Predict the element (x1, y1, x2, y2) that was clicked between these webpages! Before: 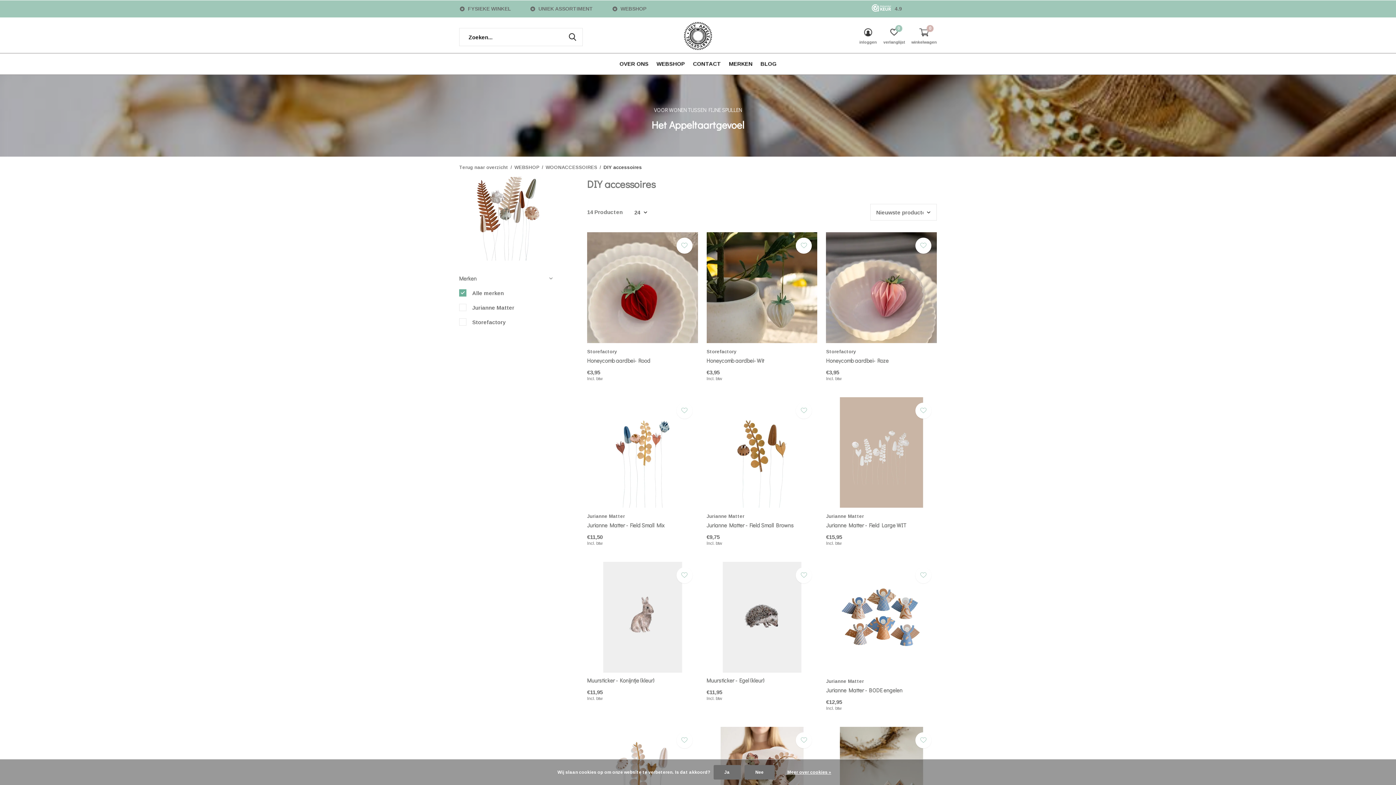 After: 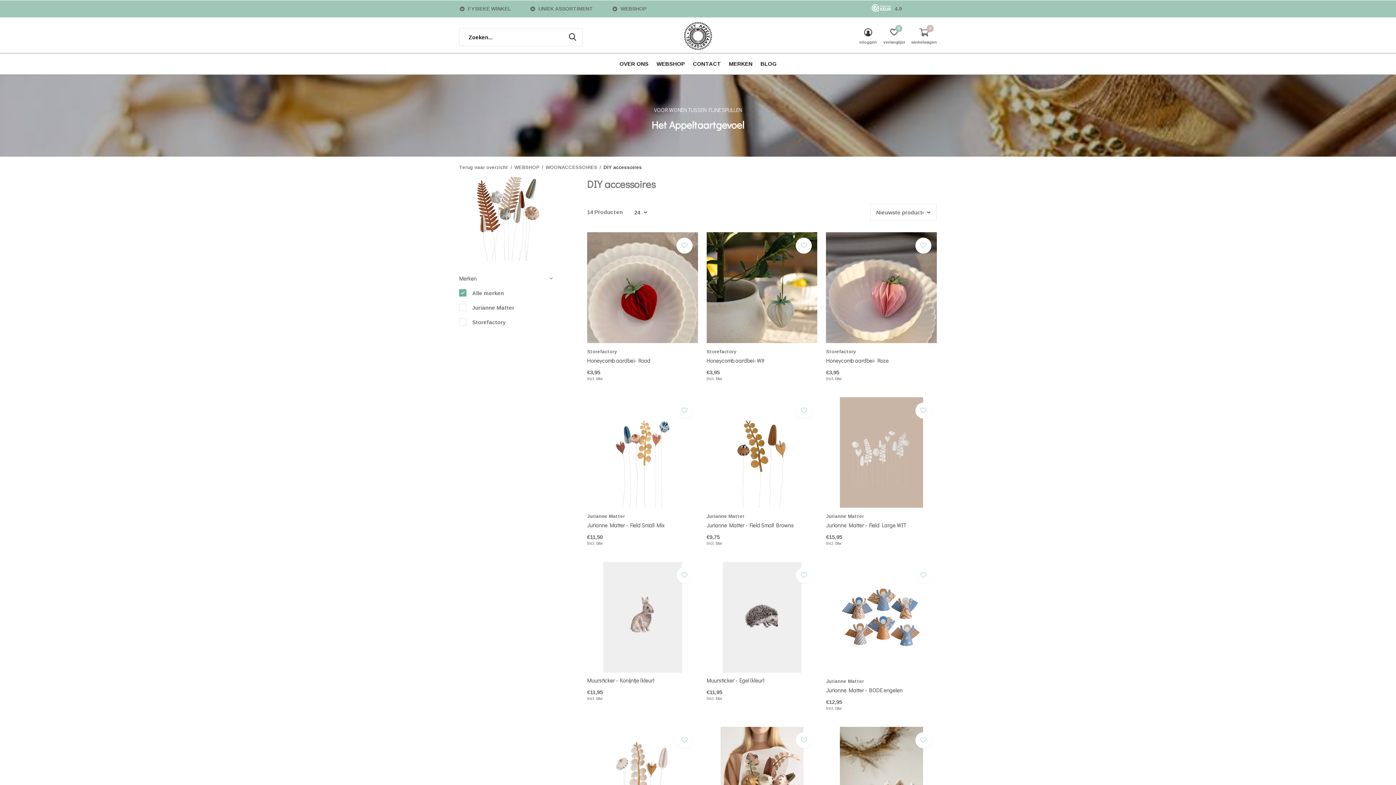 Action: label: Nee bbox: (744, 765, 774, 780)